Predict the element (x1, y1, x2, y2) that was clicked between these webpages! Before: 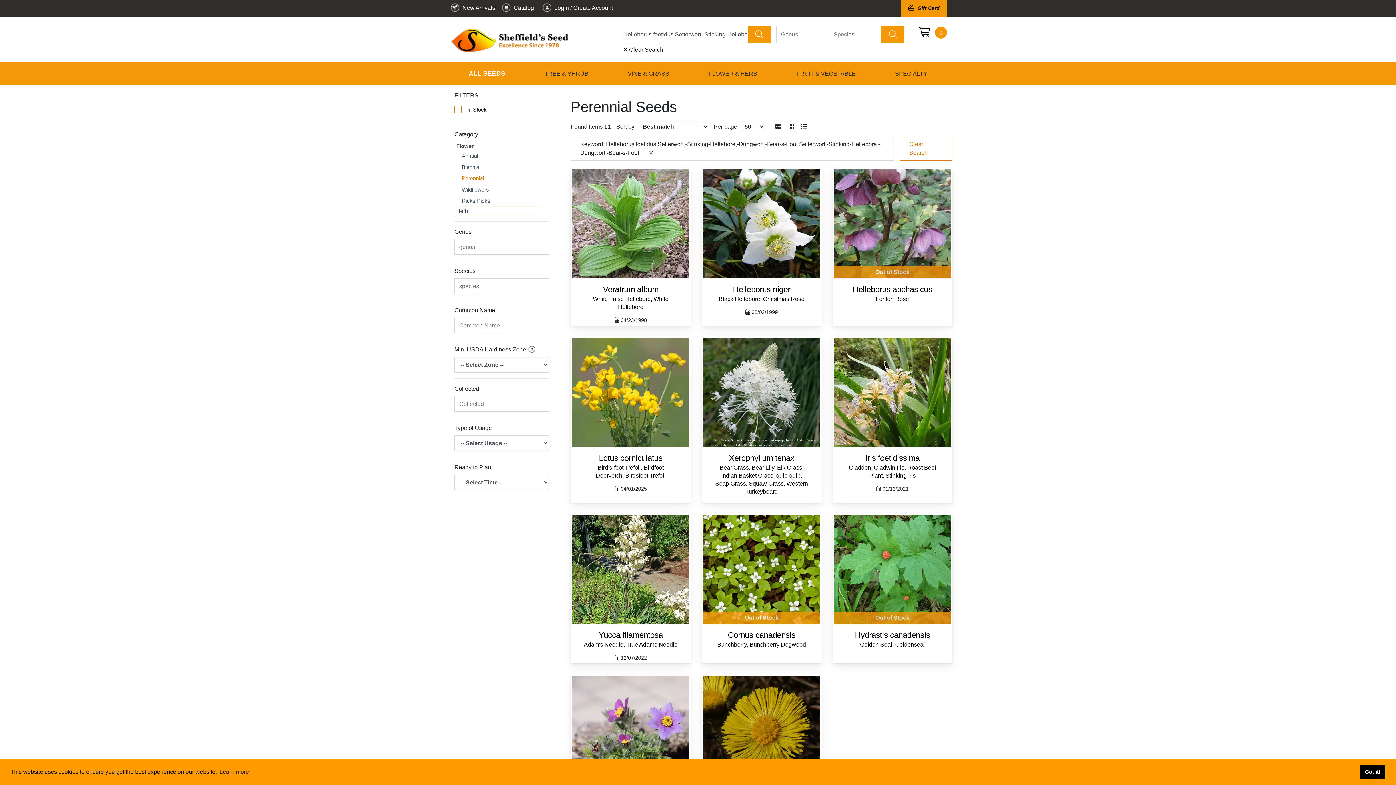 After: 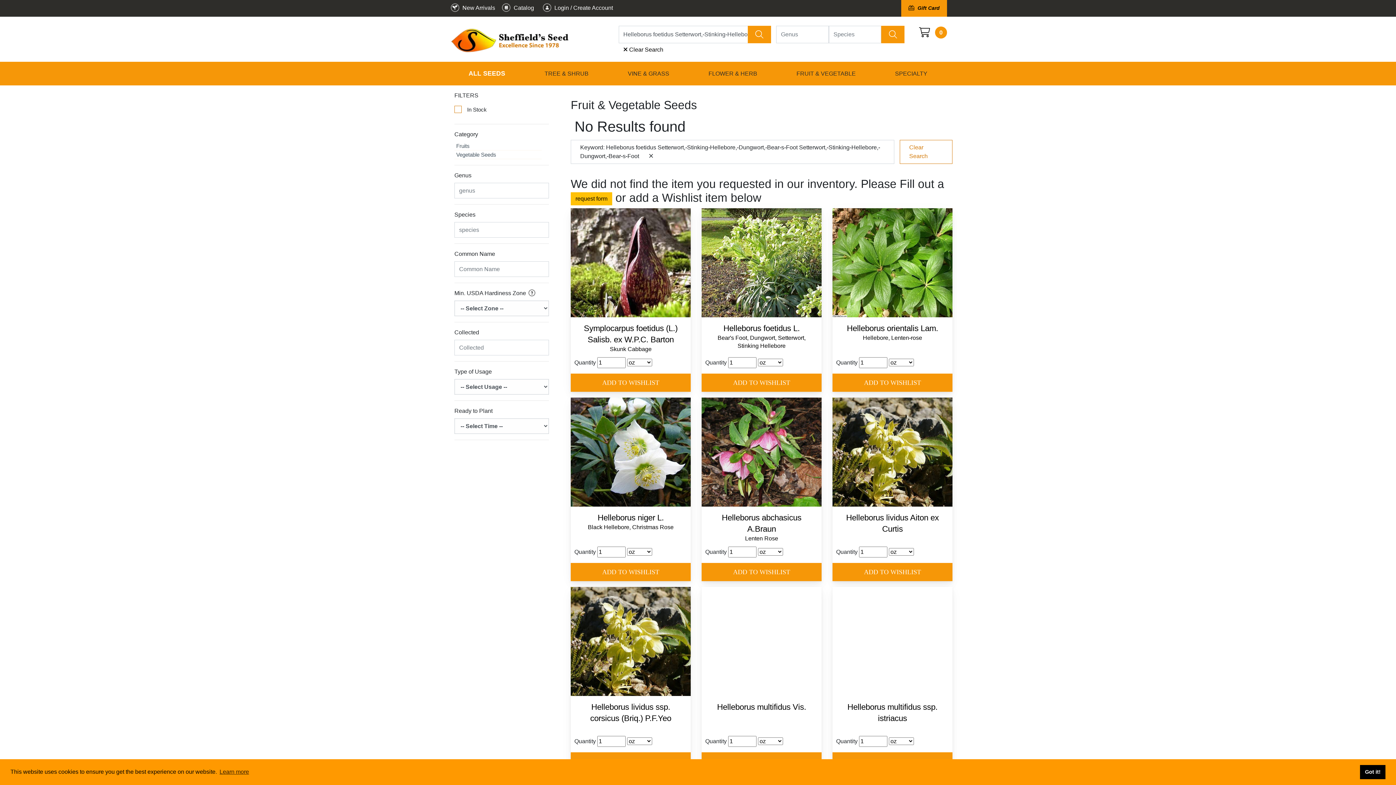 Action: label: FRUIT & VEGETABLE bbox: (791, 61, 861, 85)